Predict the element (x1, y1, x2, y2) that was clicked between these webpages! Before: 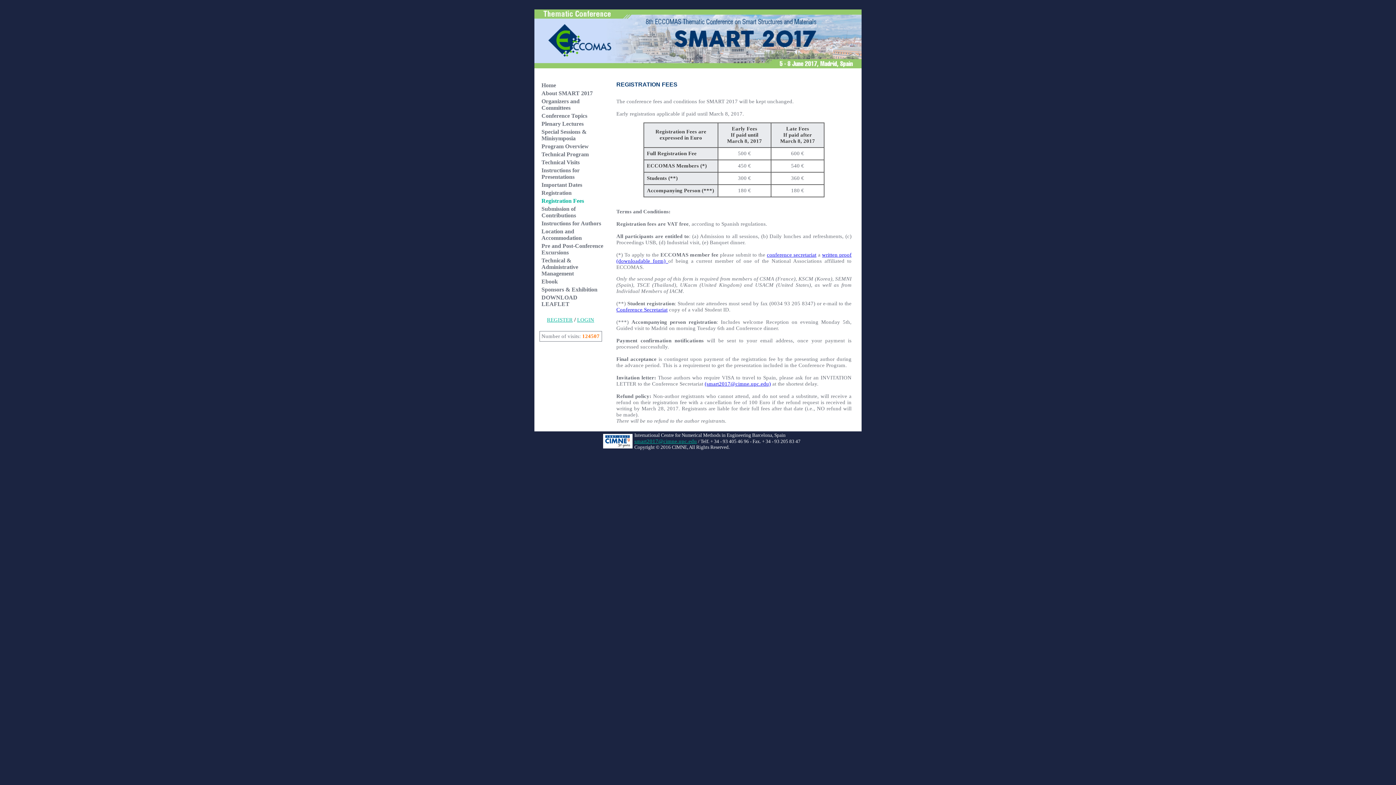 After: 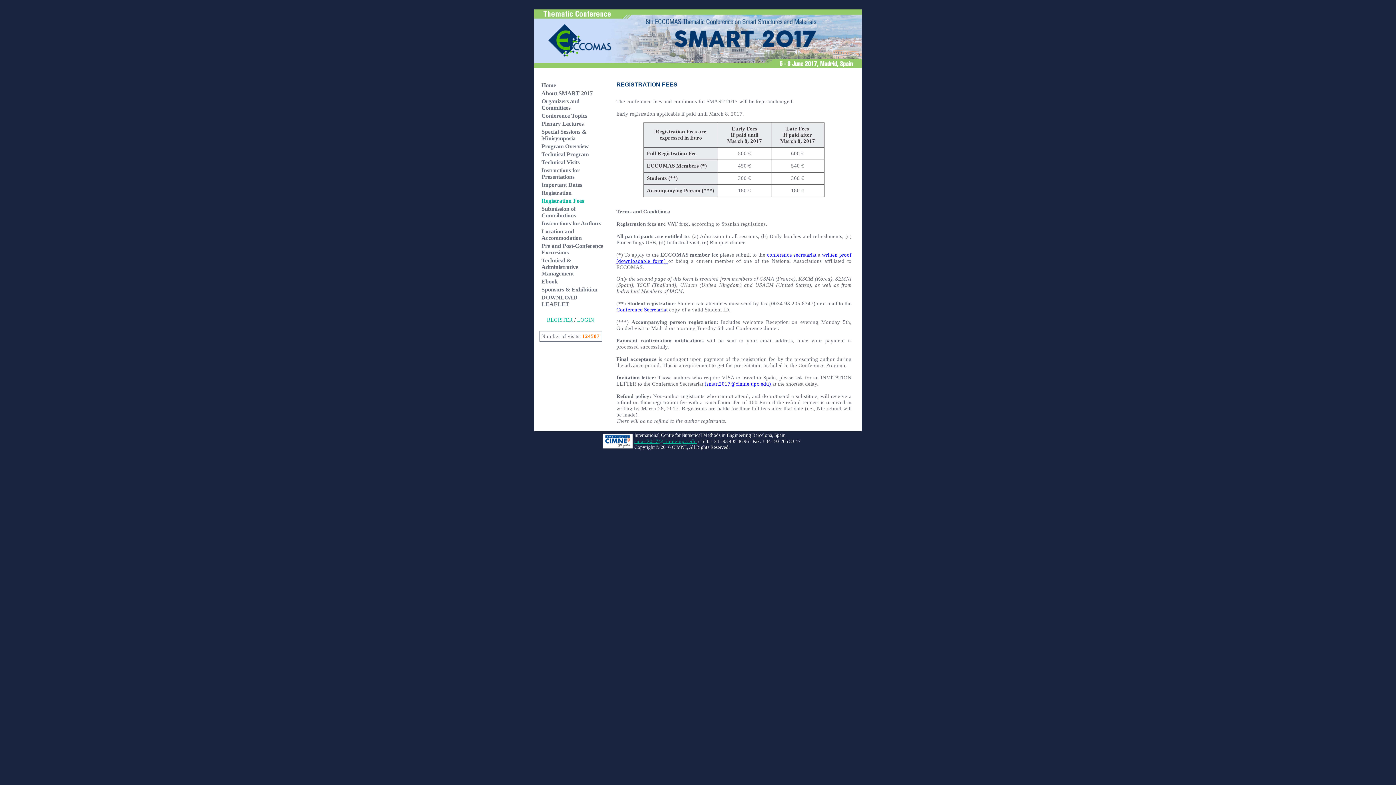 Action: bbox: (541, 197, 584, 204) label: Registration Fees